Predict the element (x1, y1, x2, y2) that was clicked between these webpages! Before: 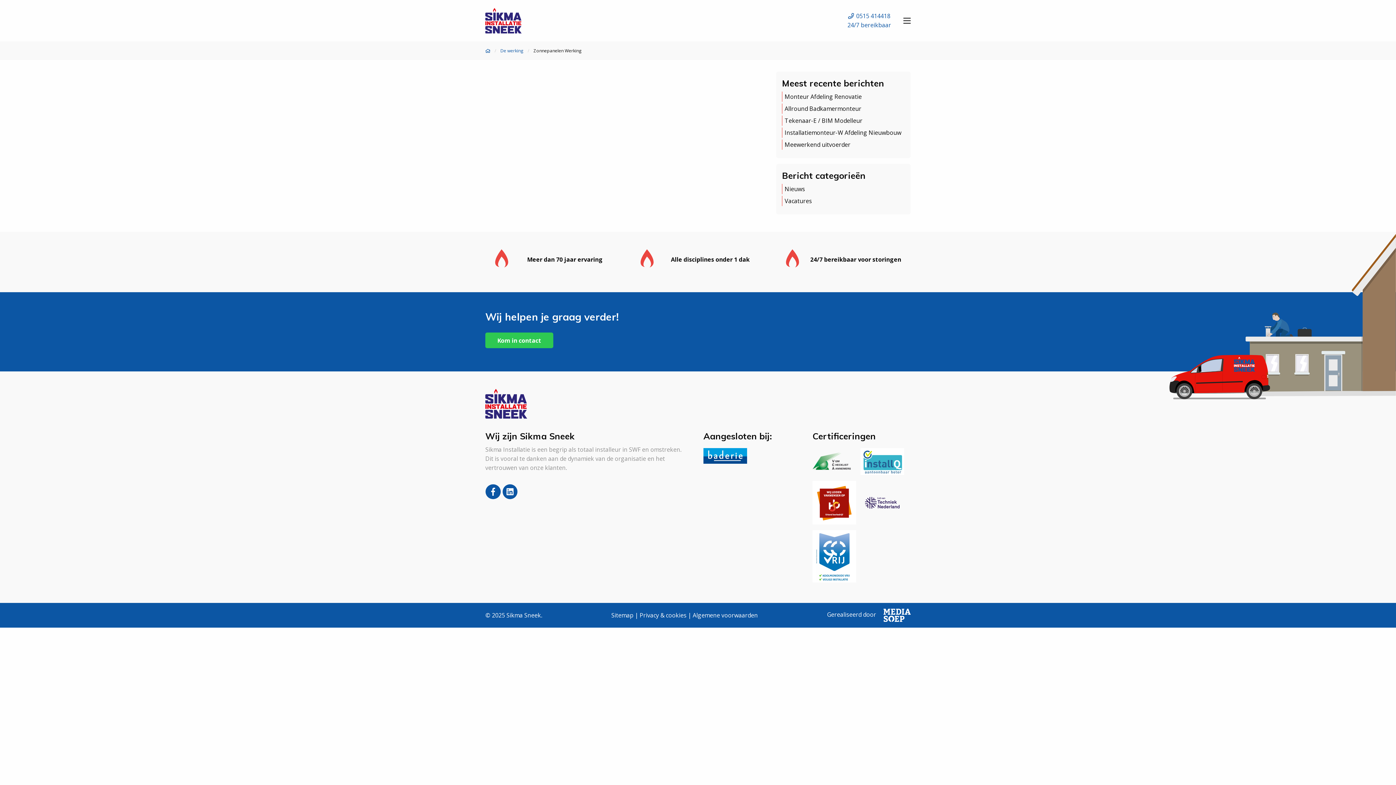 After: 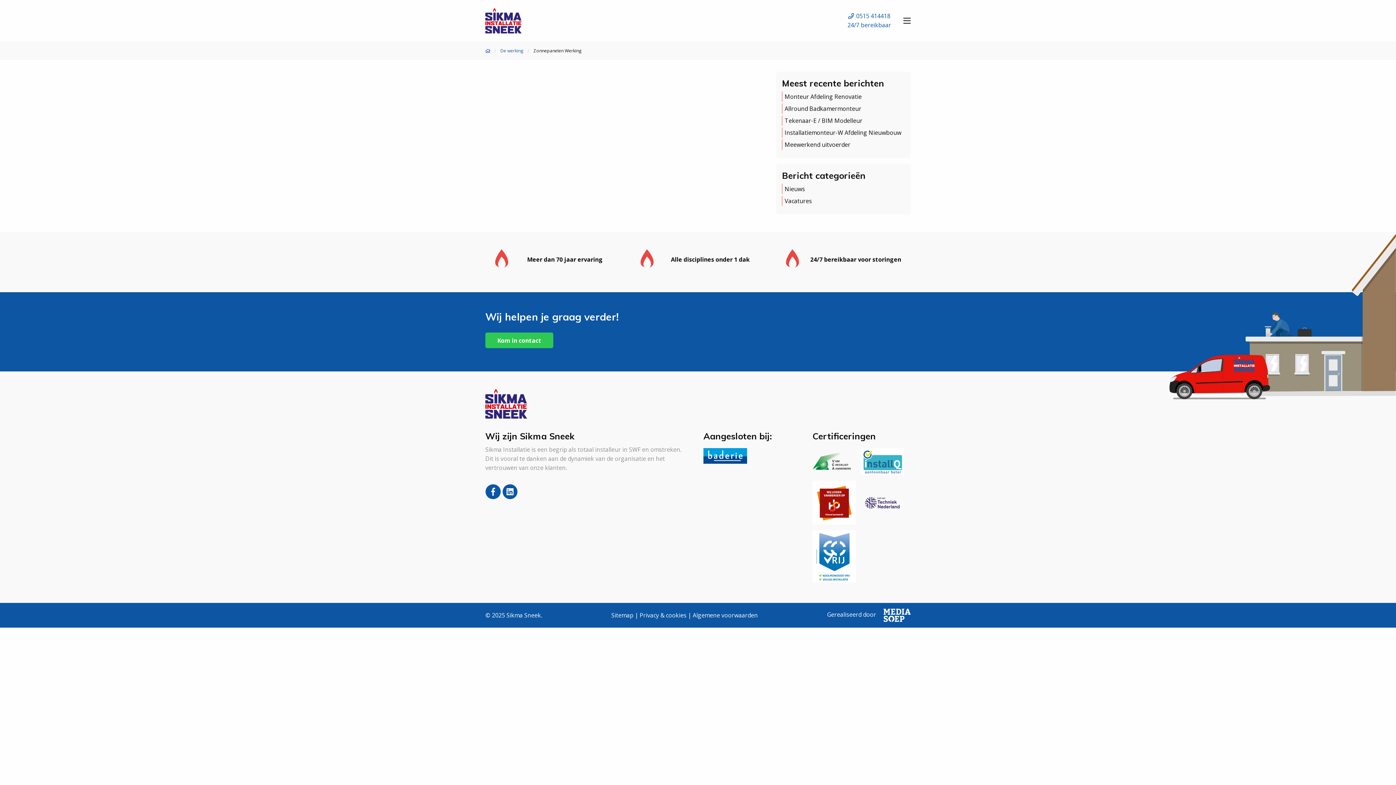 Action: bbox: (812, 457, 860, 465) label:  